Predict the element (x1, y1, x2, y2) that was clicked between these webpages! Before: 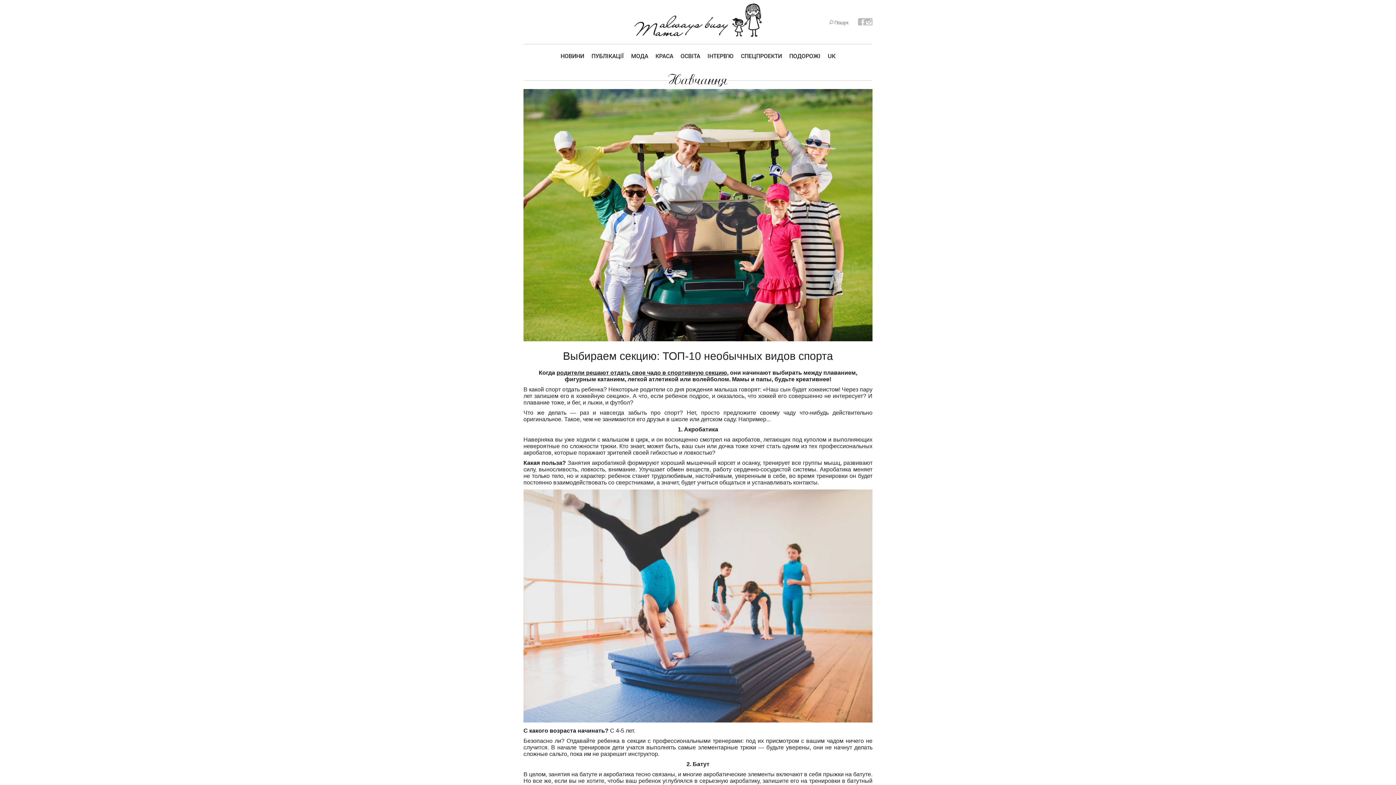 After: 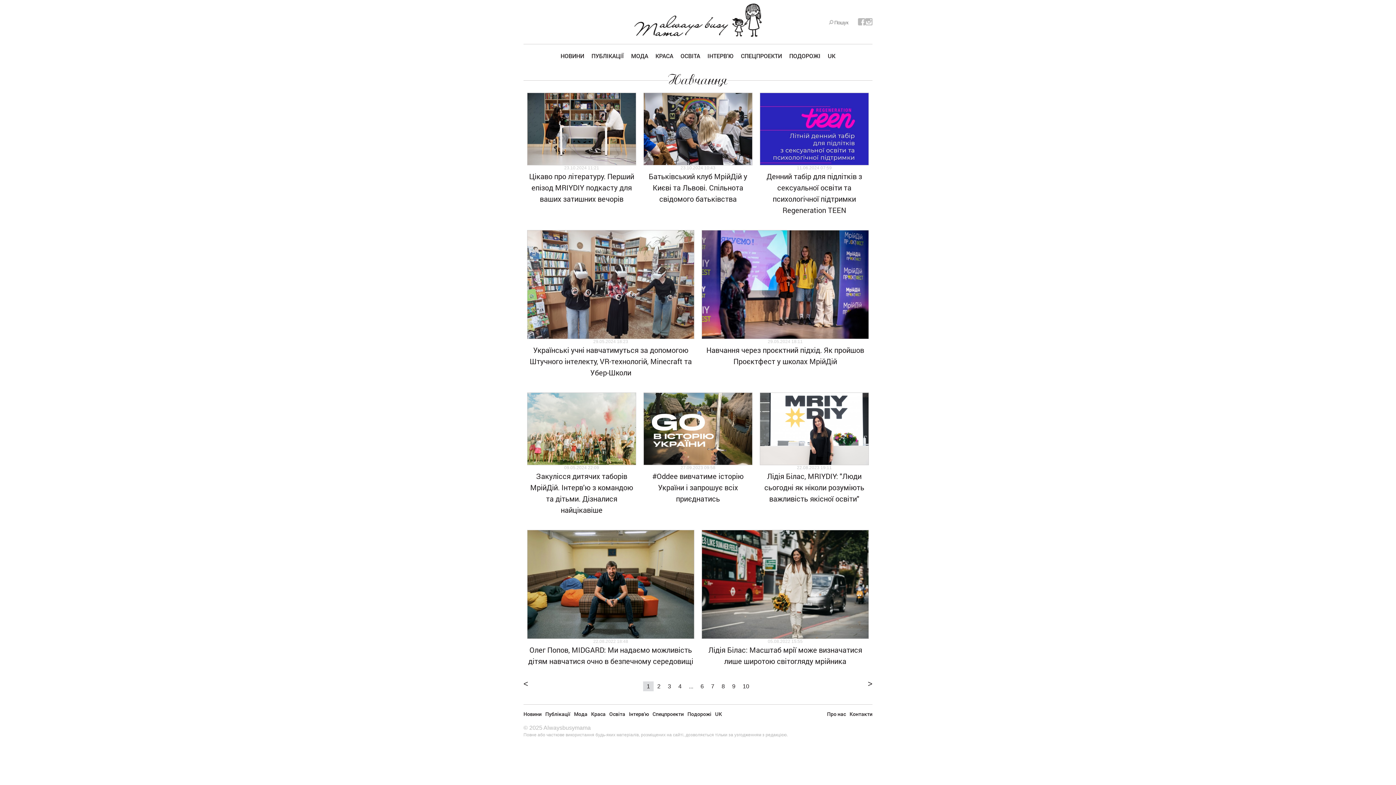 Action: label: Навчання bbox: (668, 71, 727, 88)